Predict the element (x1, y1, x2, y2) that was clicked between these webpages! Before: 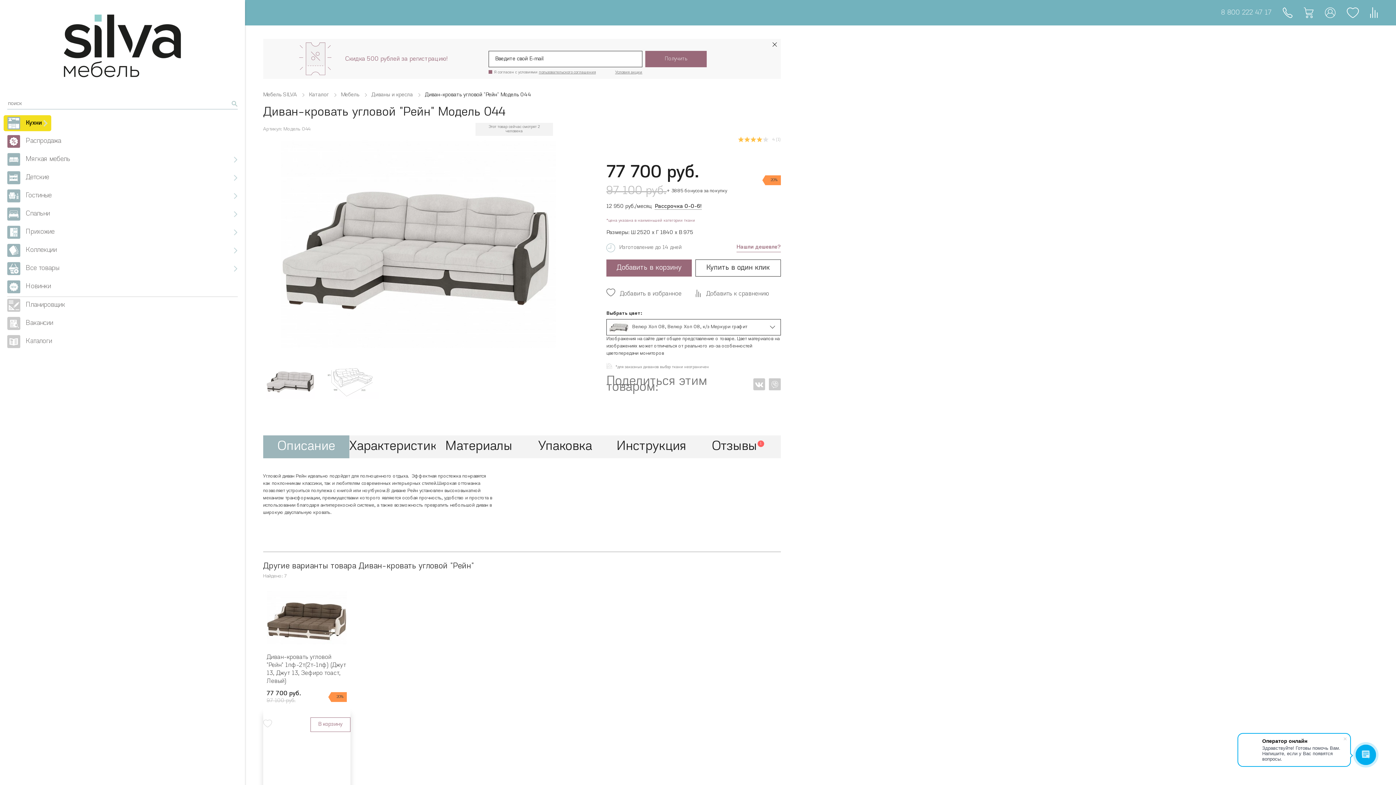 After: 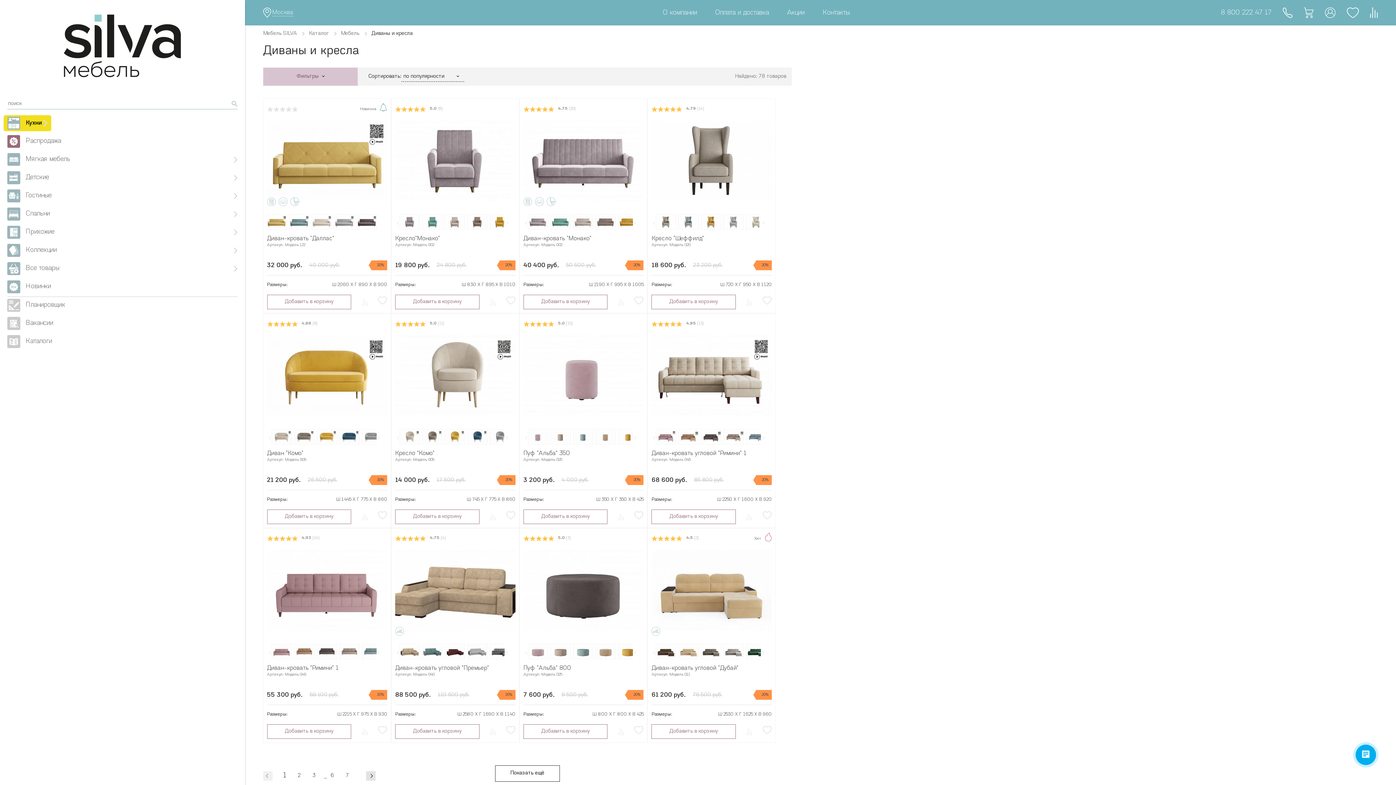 Action: bbox: (371, 92, 423, 97) label: Диваны и кресла